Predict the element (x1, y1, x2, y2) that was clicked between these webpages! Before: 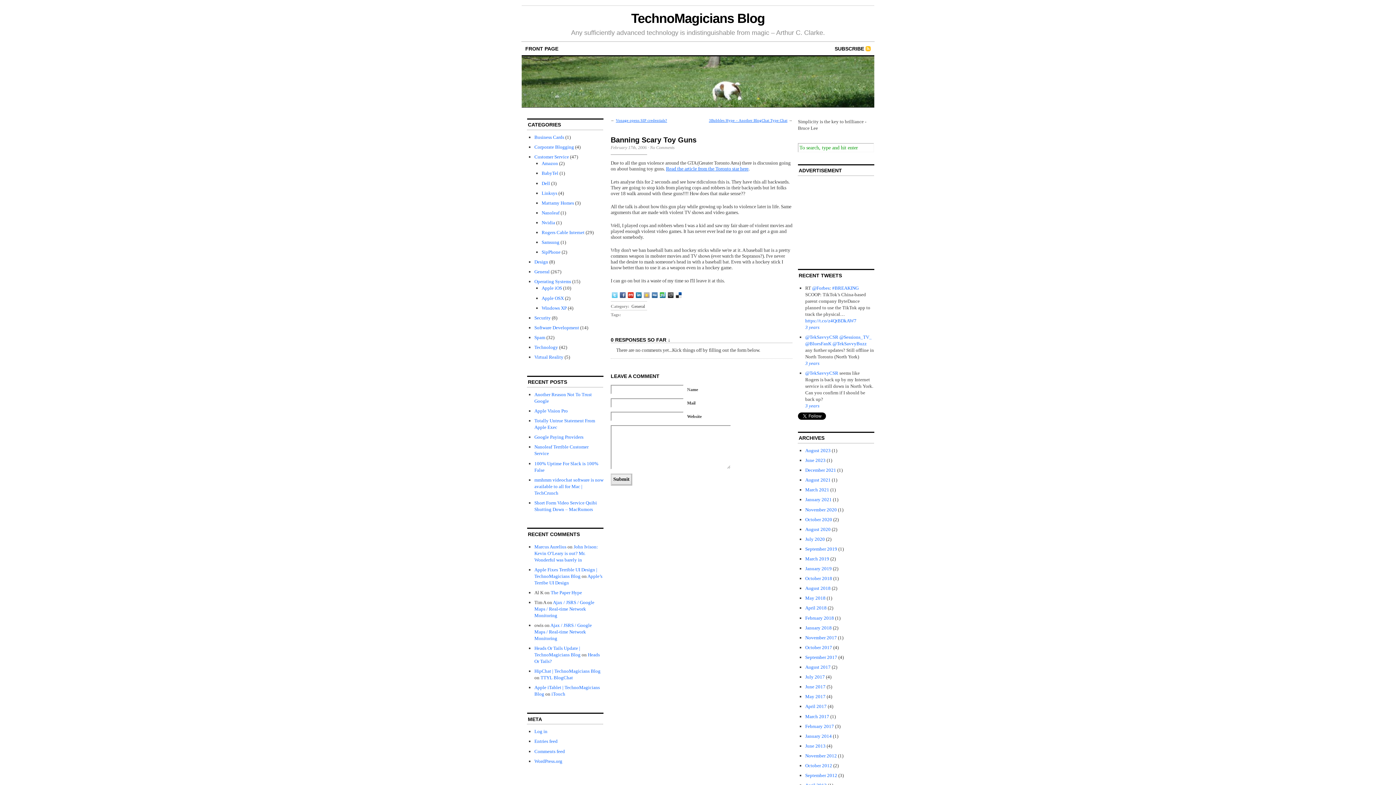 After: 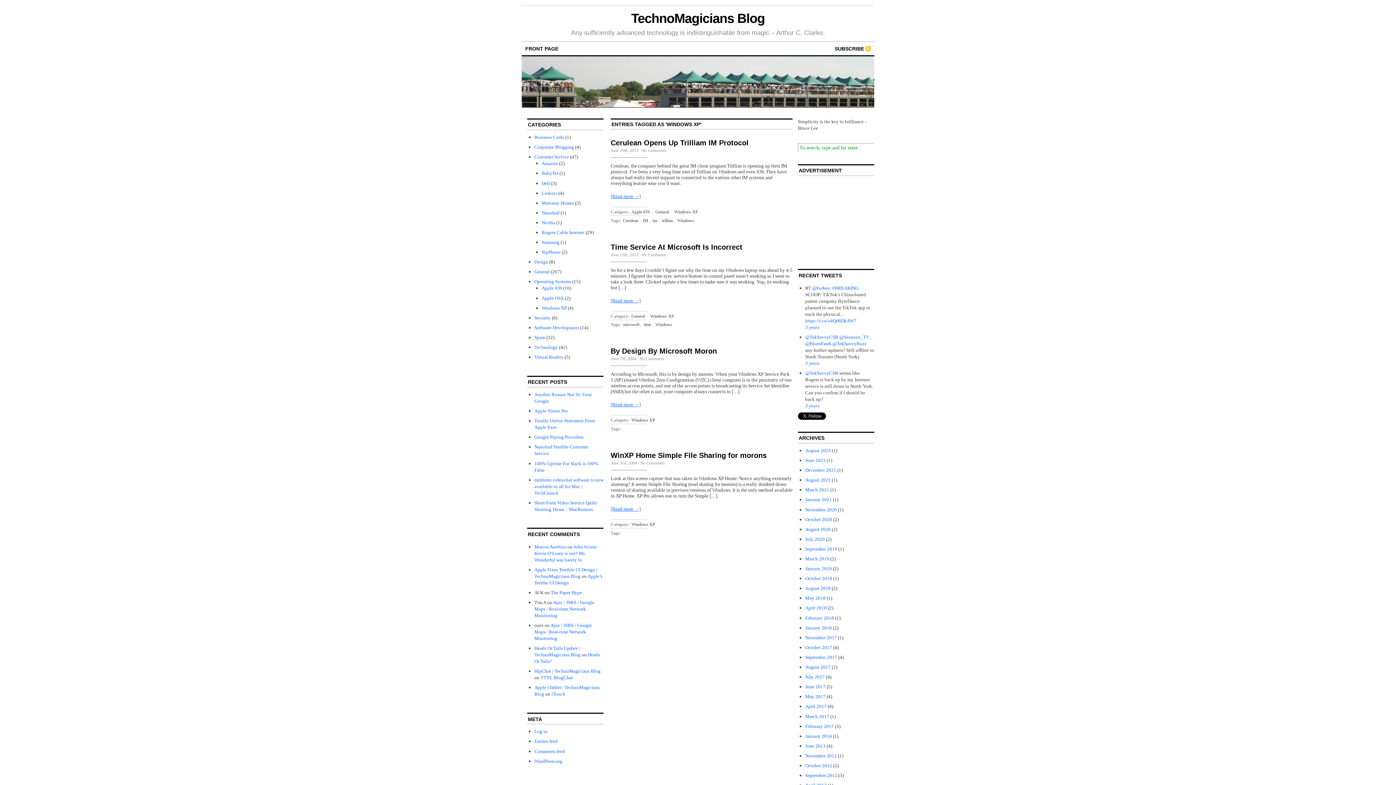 Action: label: Windows XP bbox: (541, 305, 566, 310)